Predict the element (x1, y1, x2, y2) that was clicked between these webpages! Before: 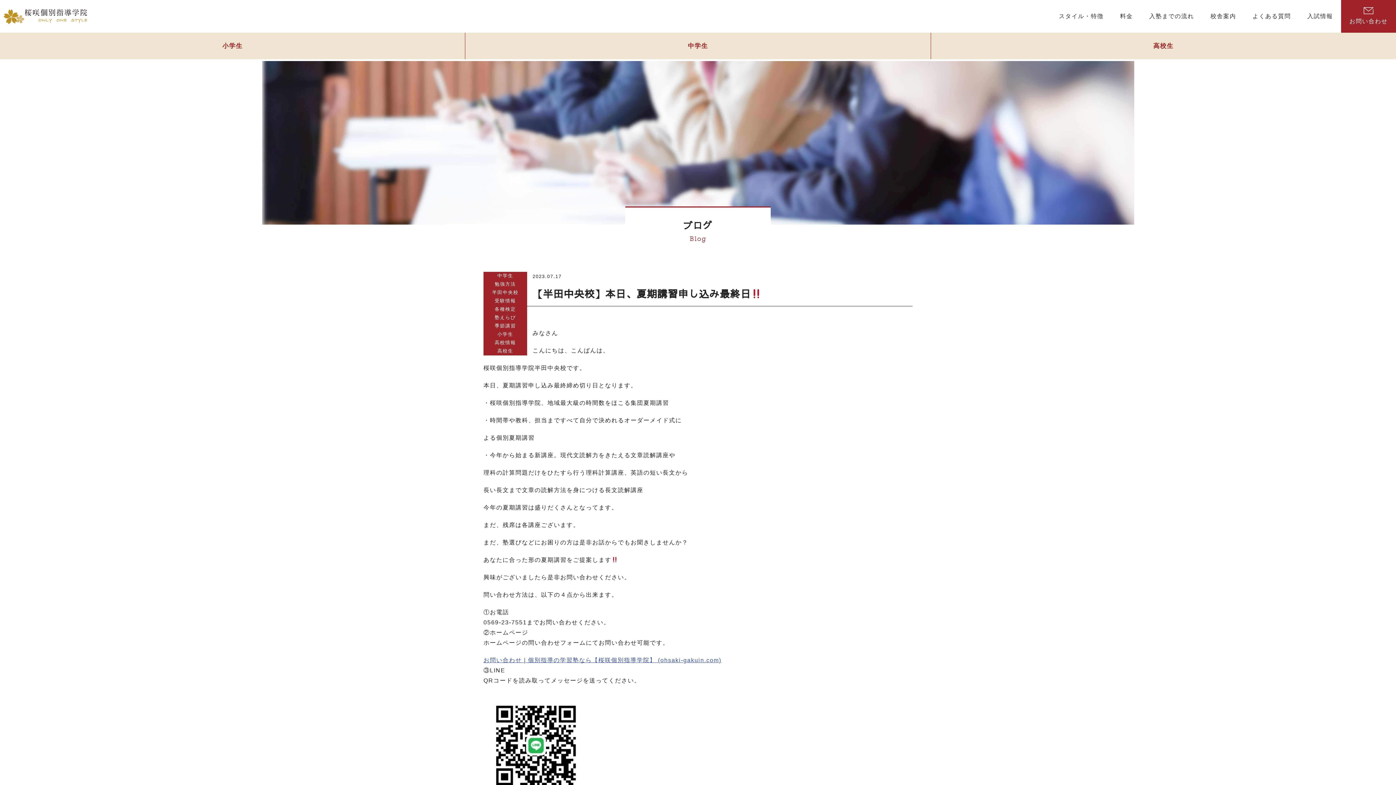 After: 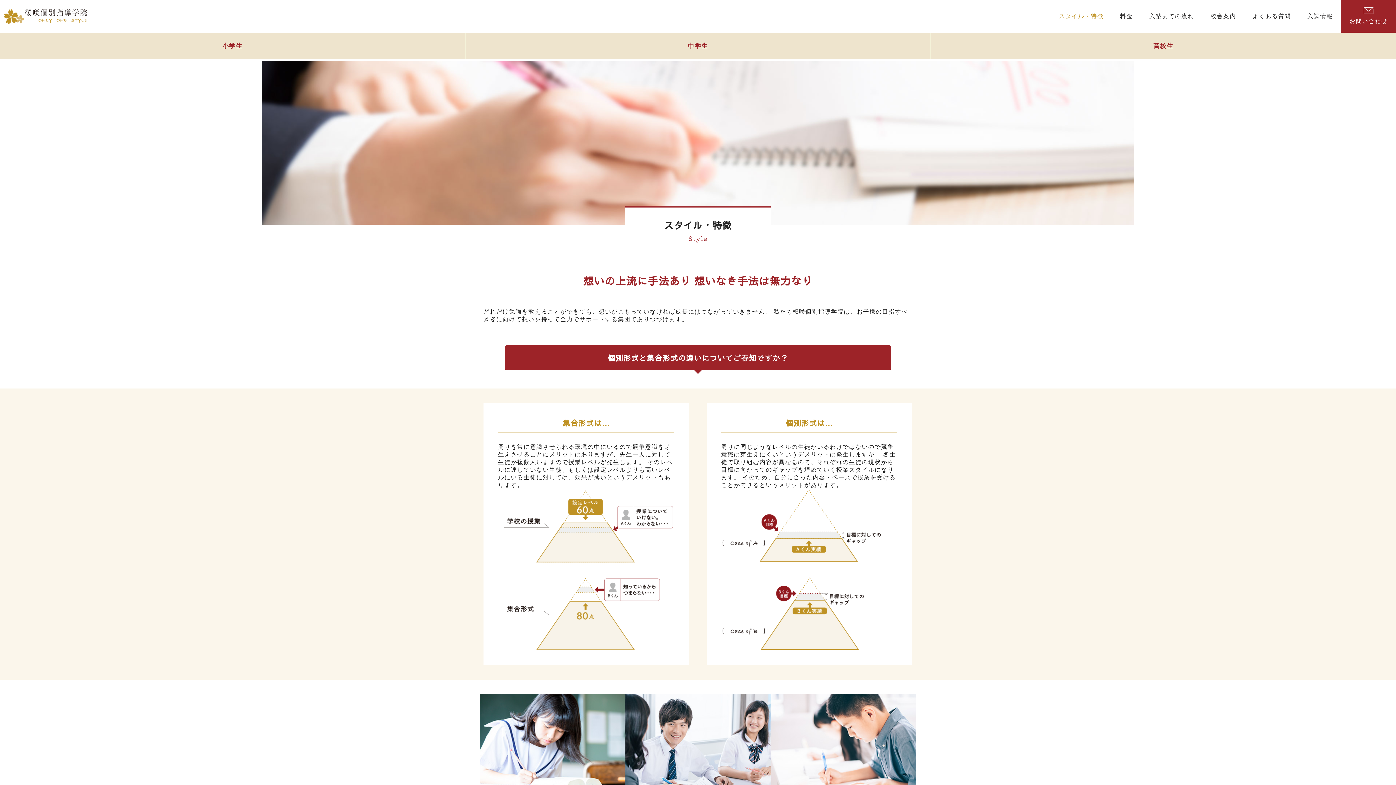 Action: label: スタイル・特徴 bbox: (1050, 0, 1112, 31)